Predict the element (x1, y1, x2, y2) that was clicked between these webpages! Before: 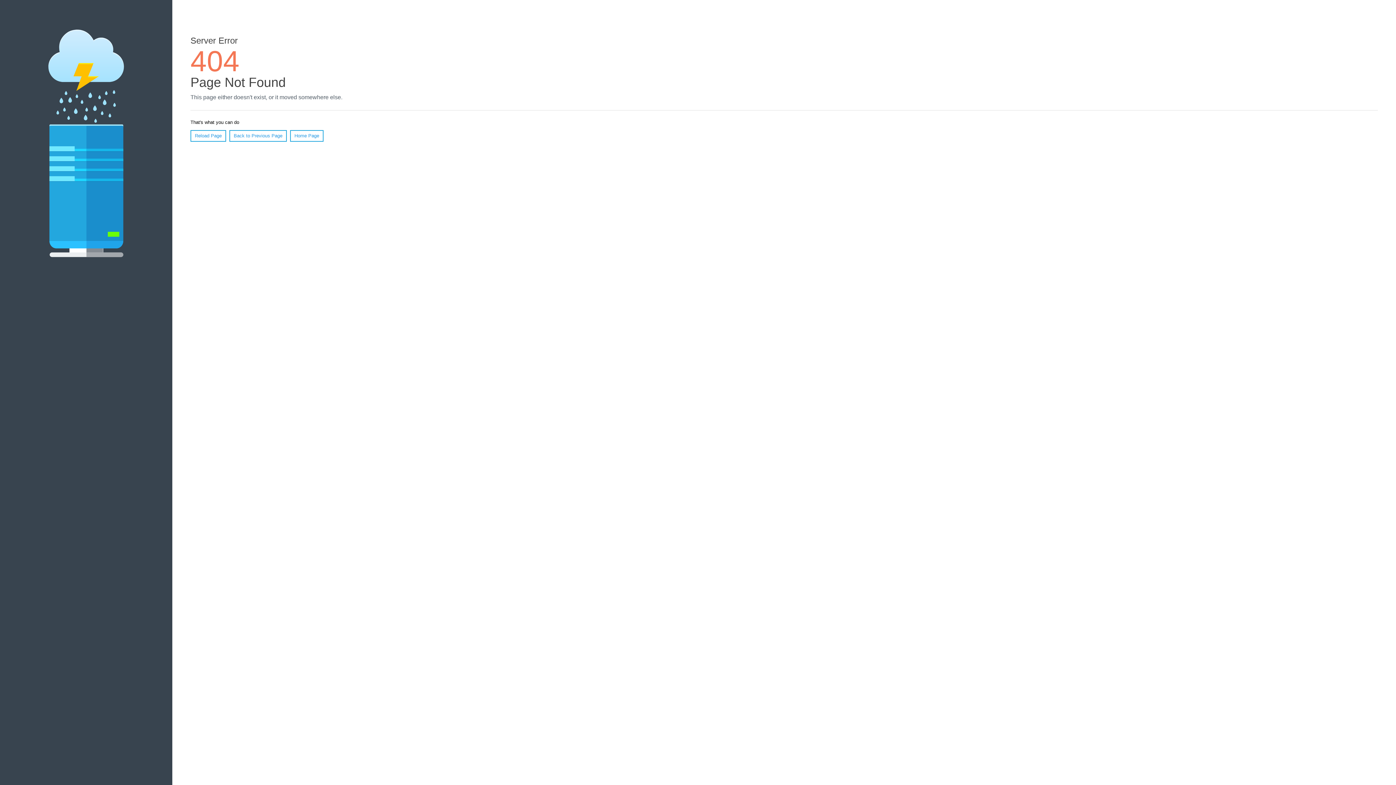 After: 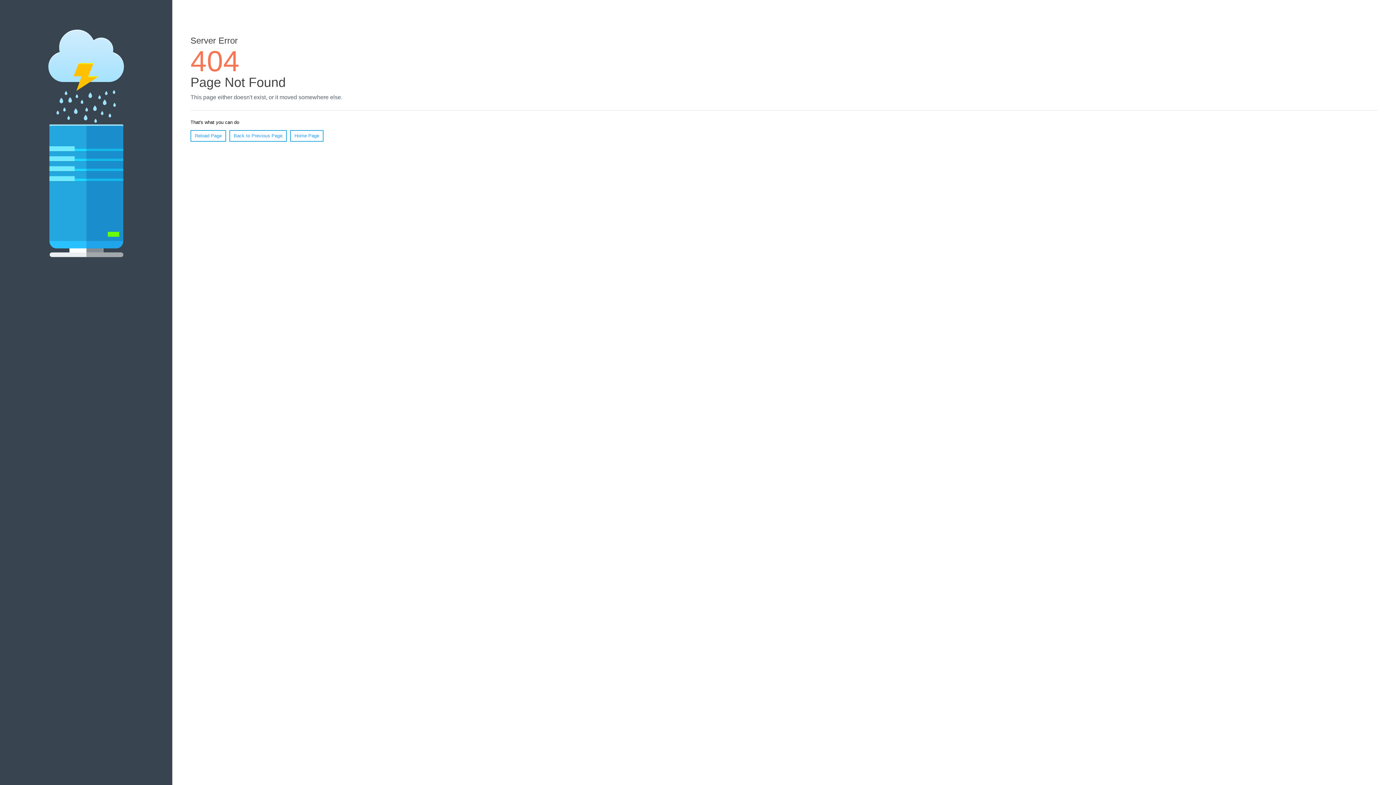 Action: bbox: (190, 130, 226, 141) label: Reload Page